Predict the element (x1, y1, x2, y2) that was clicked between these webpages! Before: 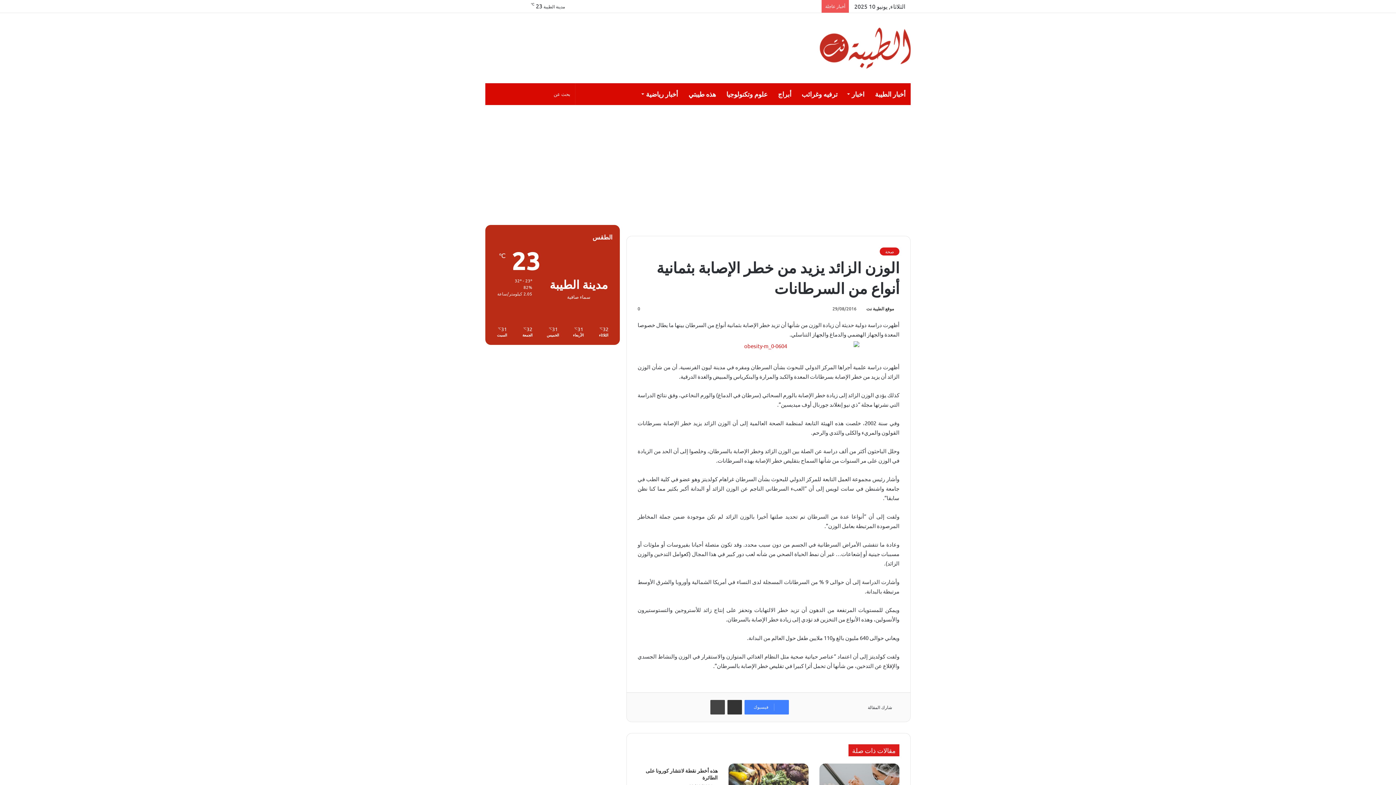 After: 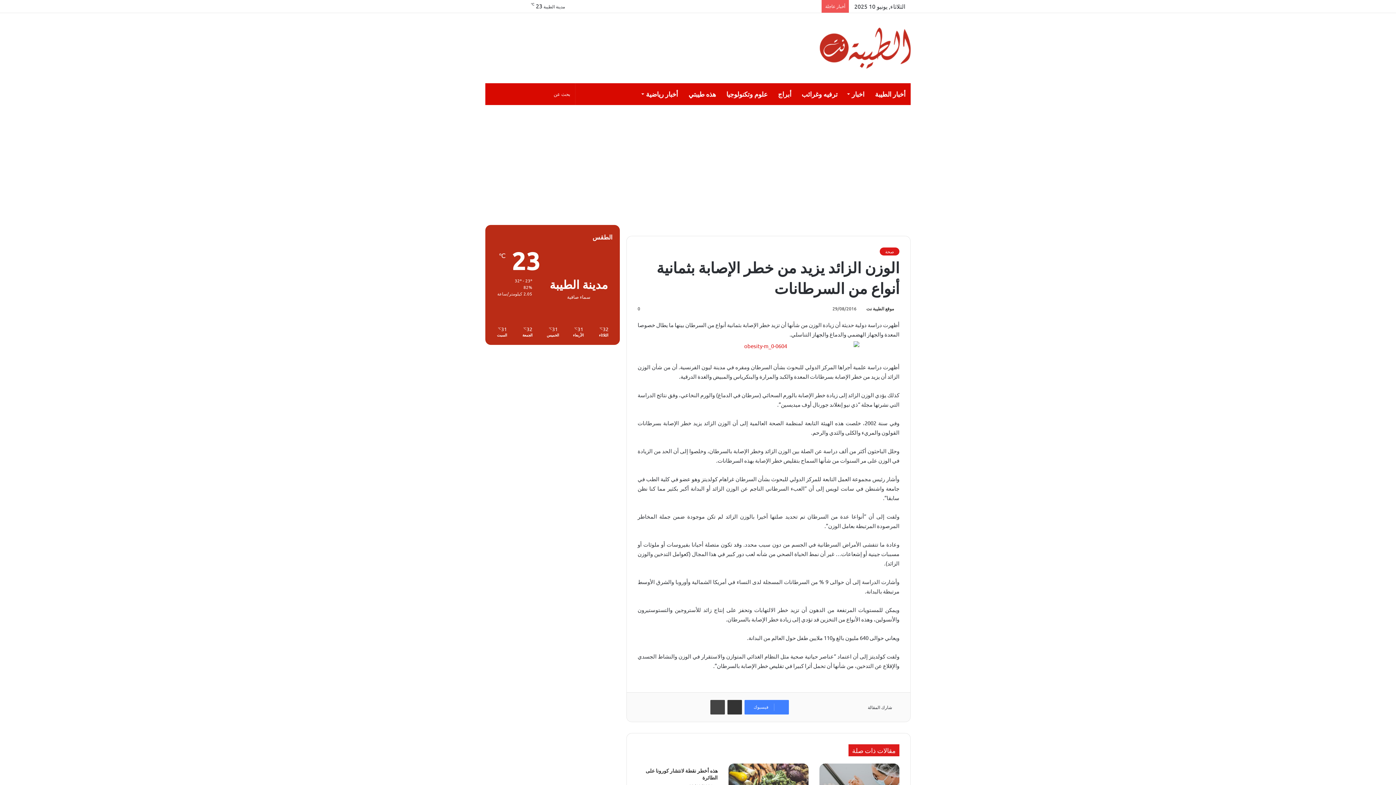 Action: label: ‏Apple bbox: (507, 0, 518, 12)